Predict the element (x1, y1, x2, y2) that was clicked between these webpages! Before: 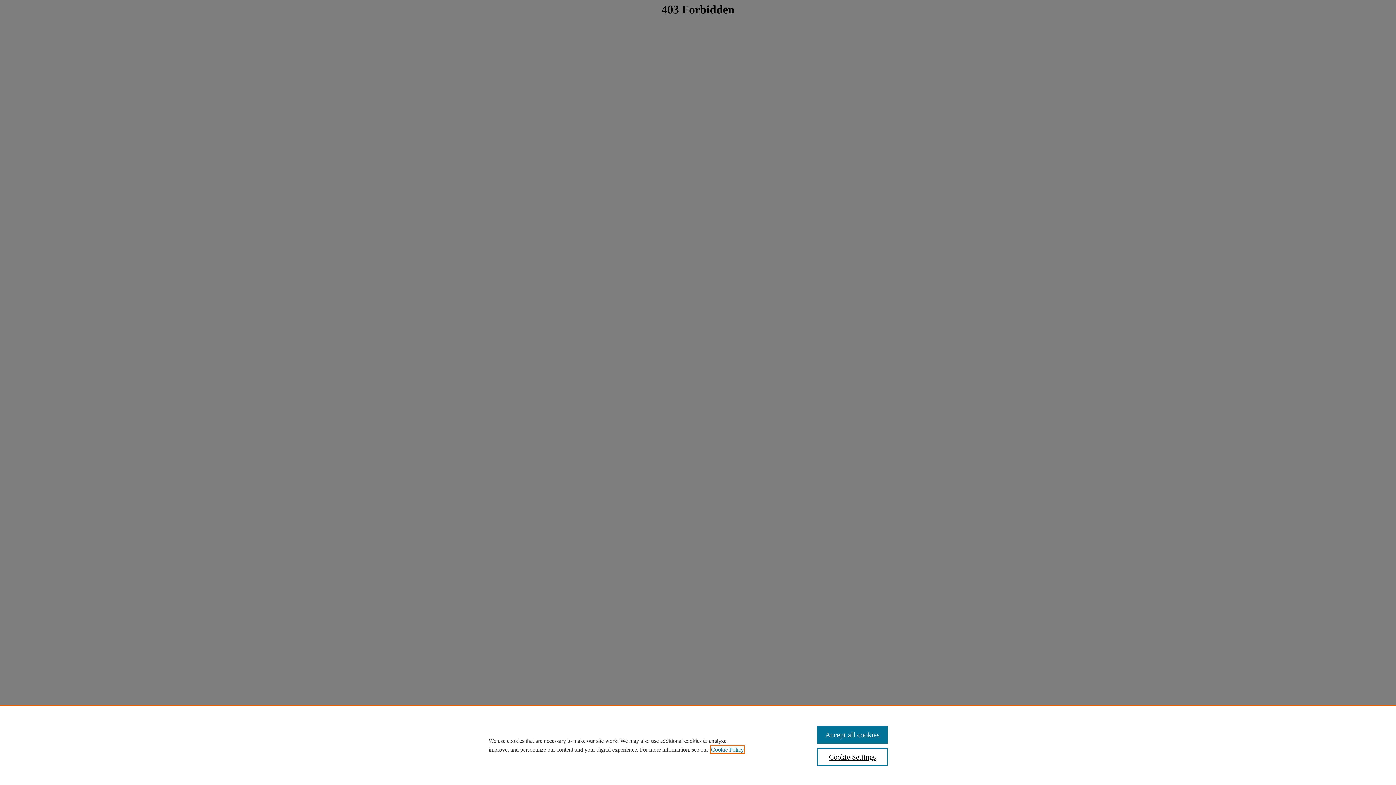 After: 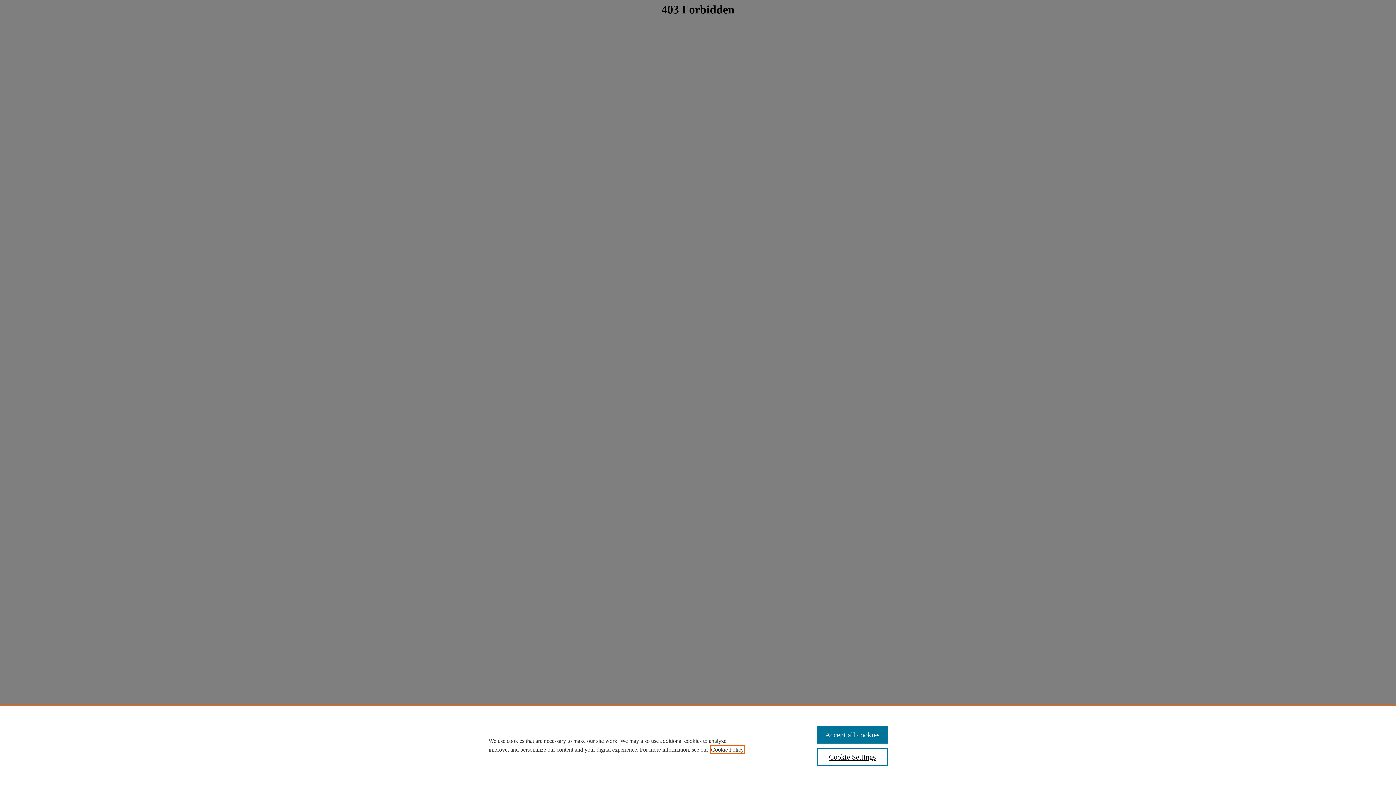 Action: label: , opens in a new tab bbox: (711, 746, 744, 753)